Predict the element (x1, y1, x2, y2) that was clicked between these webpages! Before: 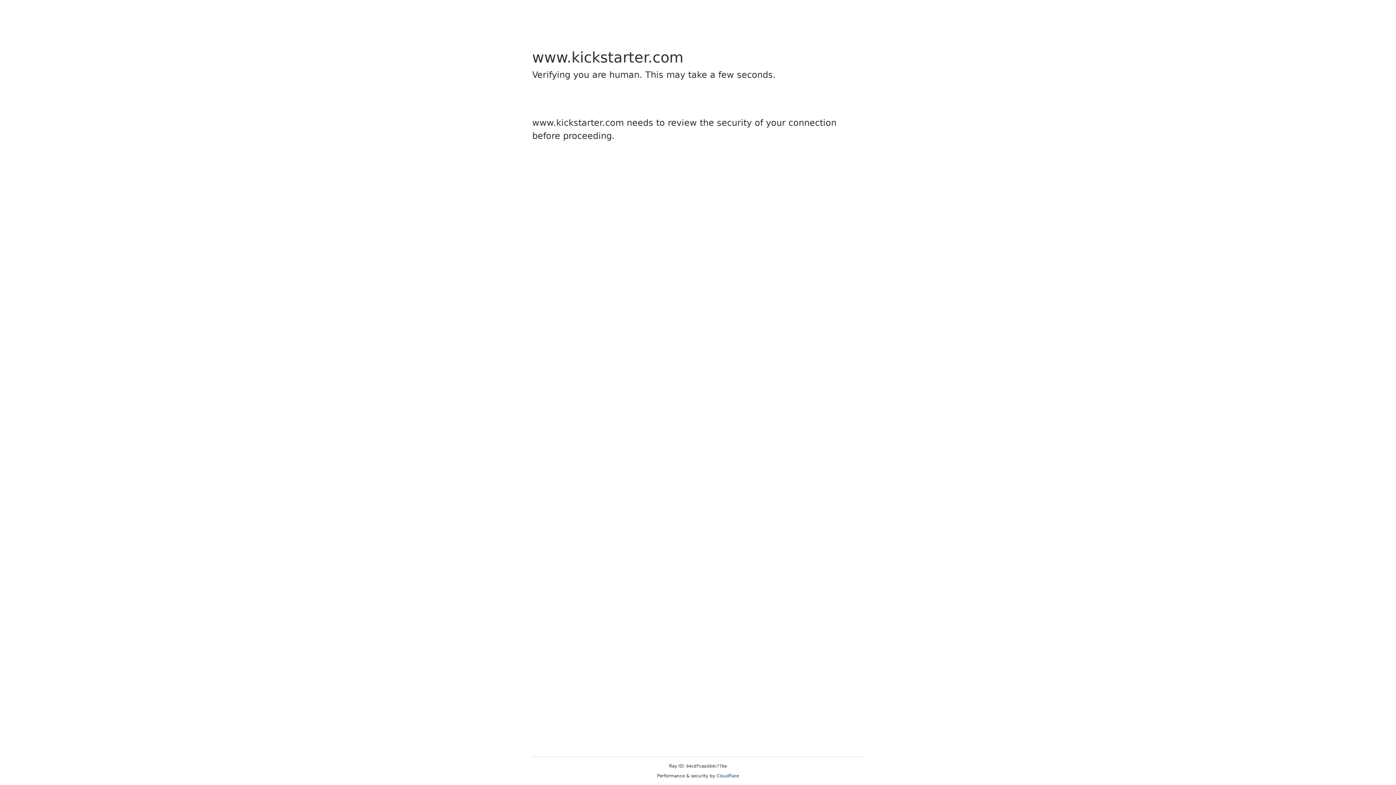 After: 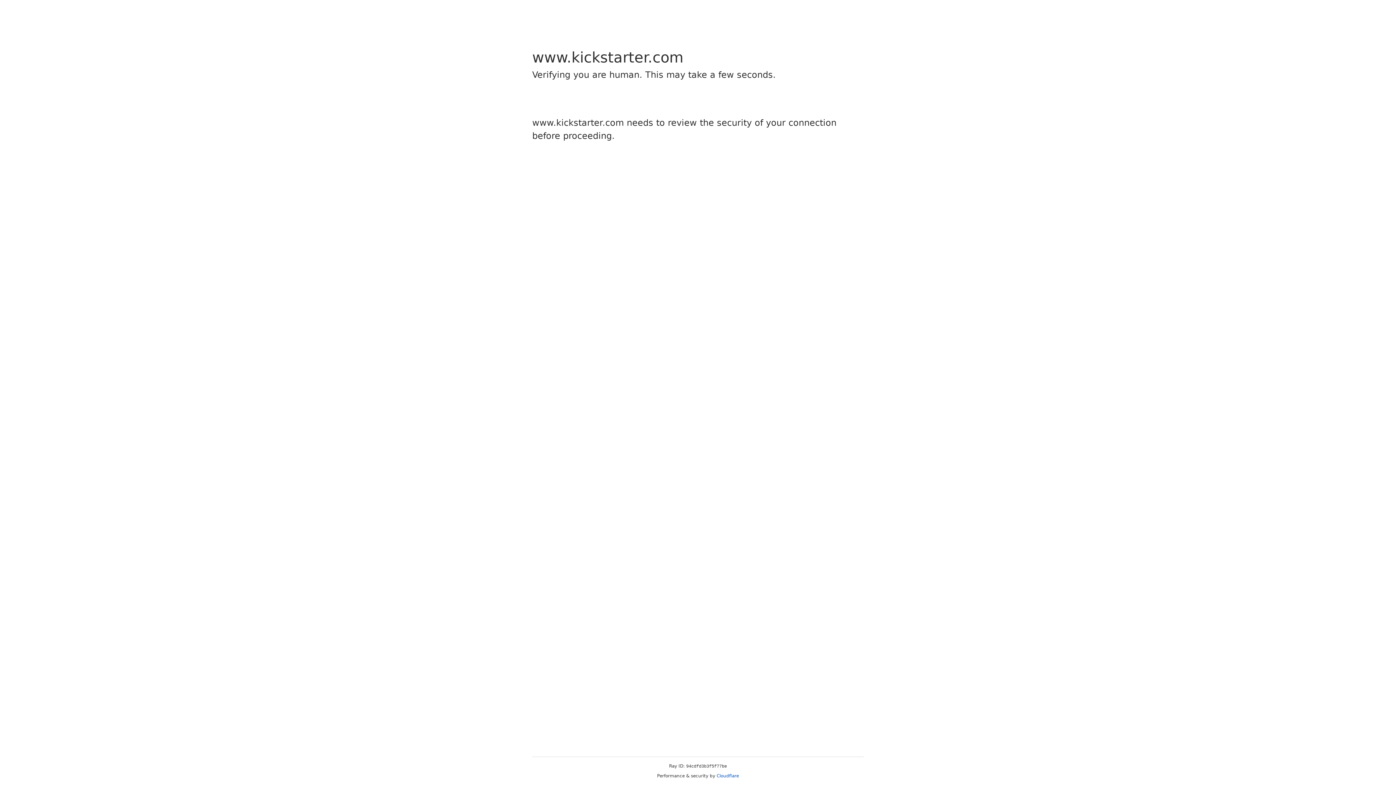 Action: label: Cloudflare bbox: (716, 773, 739, 778)